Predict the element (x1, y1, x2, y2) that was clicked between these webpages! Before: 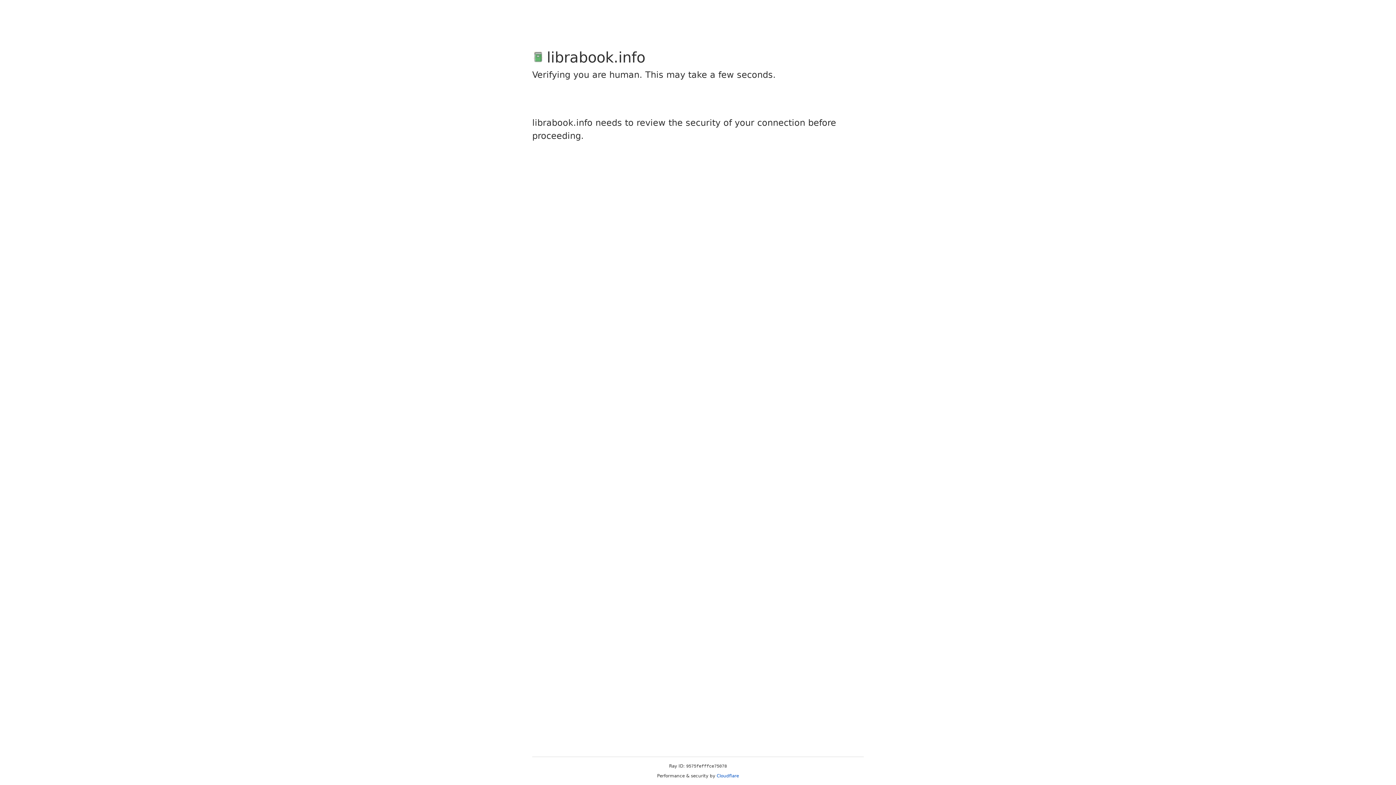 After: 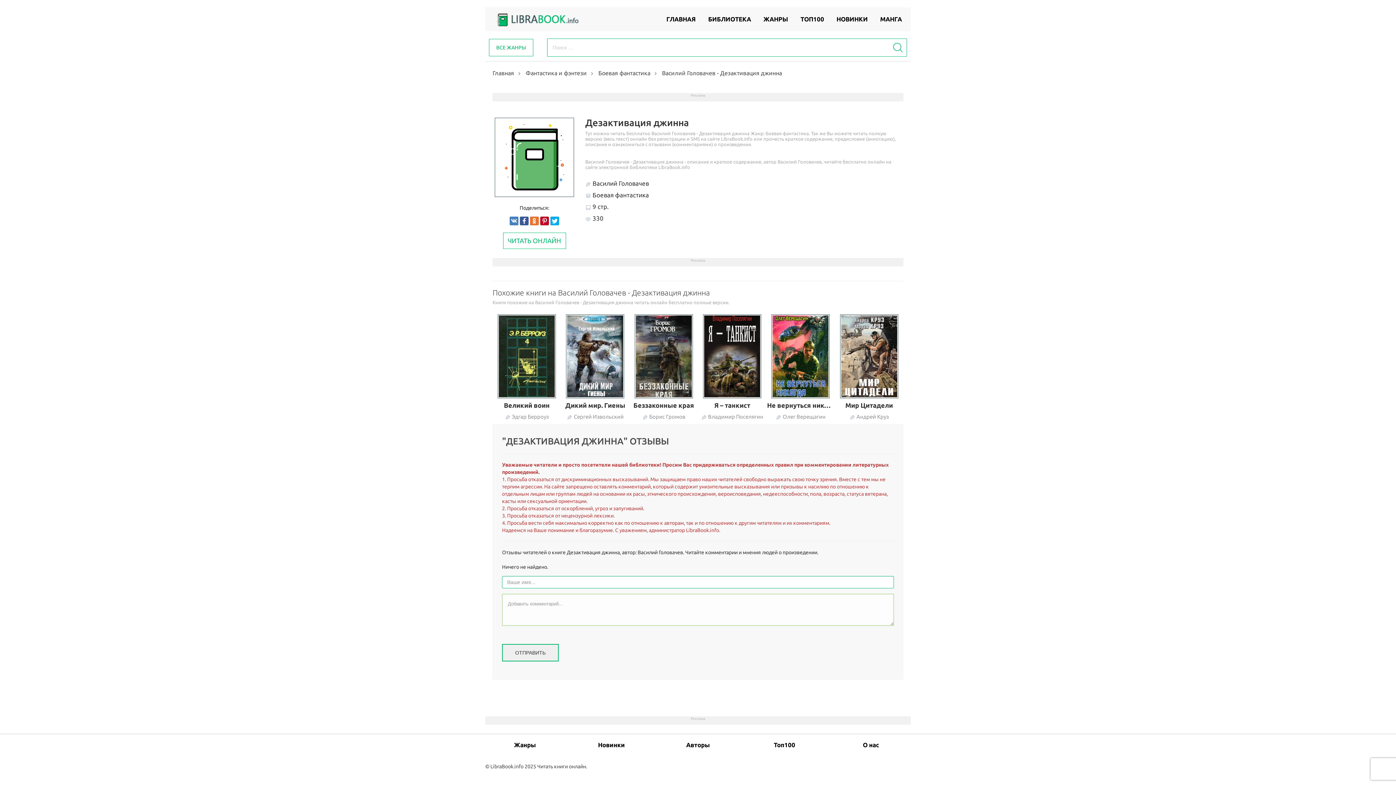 Action: label: Cloudflare bbox: (716, 773, 739, 778)